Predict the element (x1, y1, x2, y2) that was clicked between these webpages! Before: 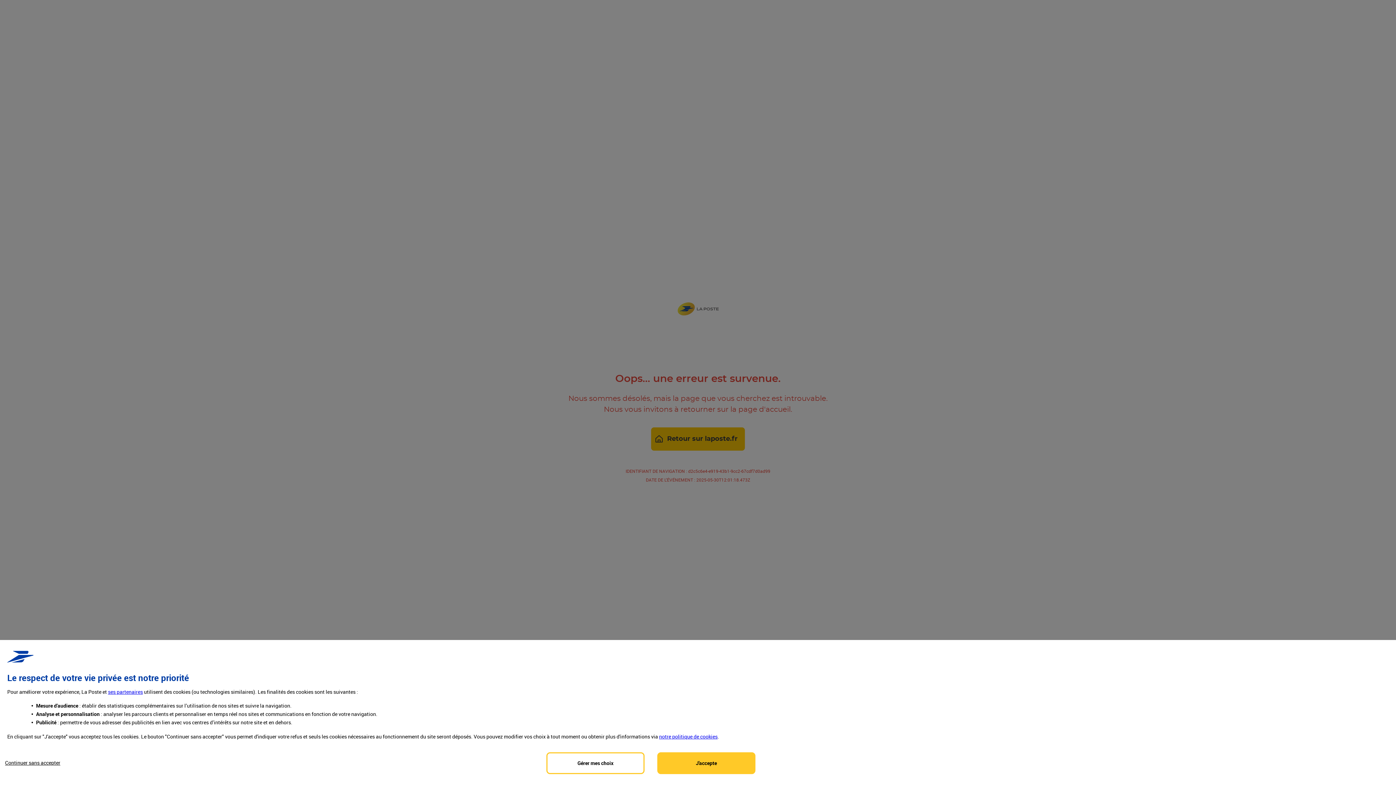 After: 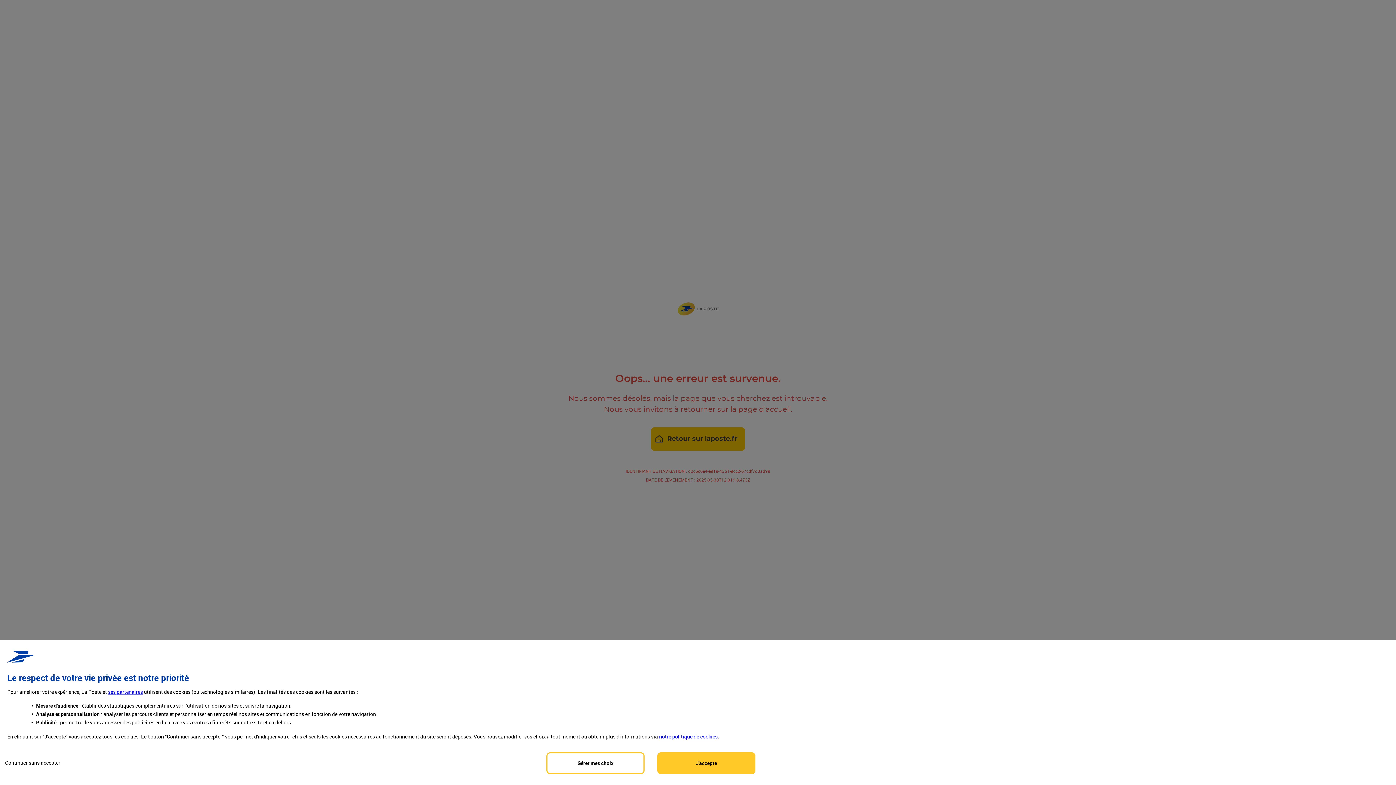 Action: label: notre politique de cookies bbox: (659, 733, 717, 740)